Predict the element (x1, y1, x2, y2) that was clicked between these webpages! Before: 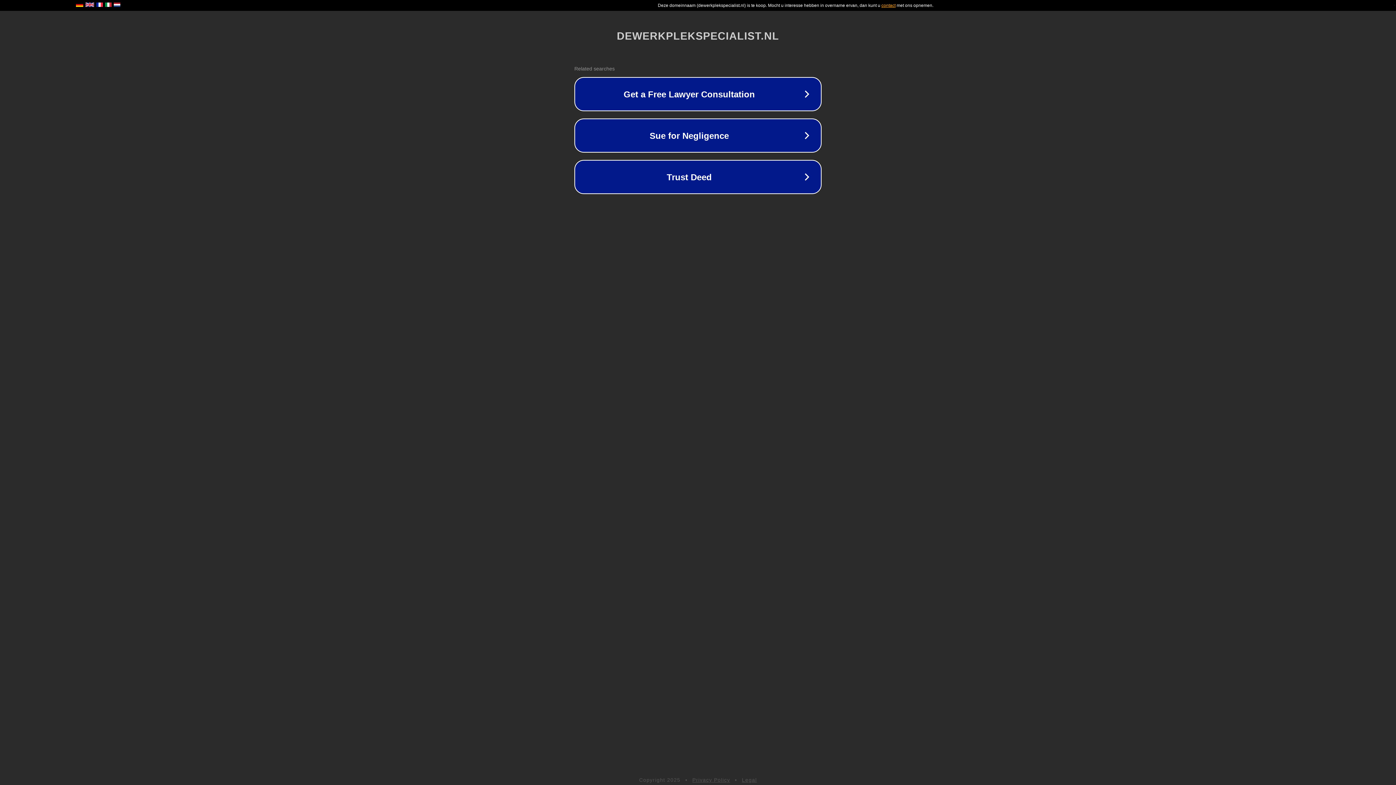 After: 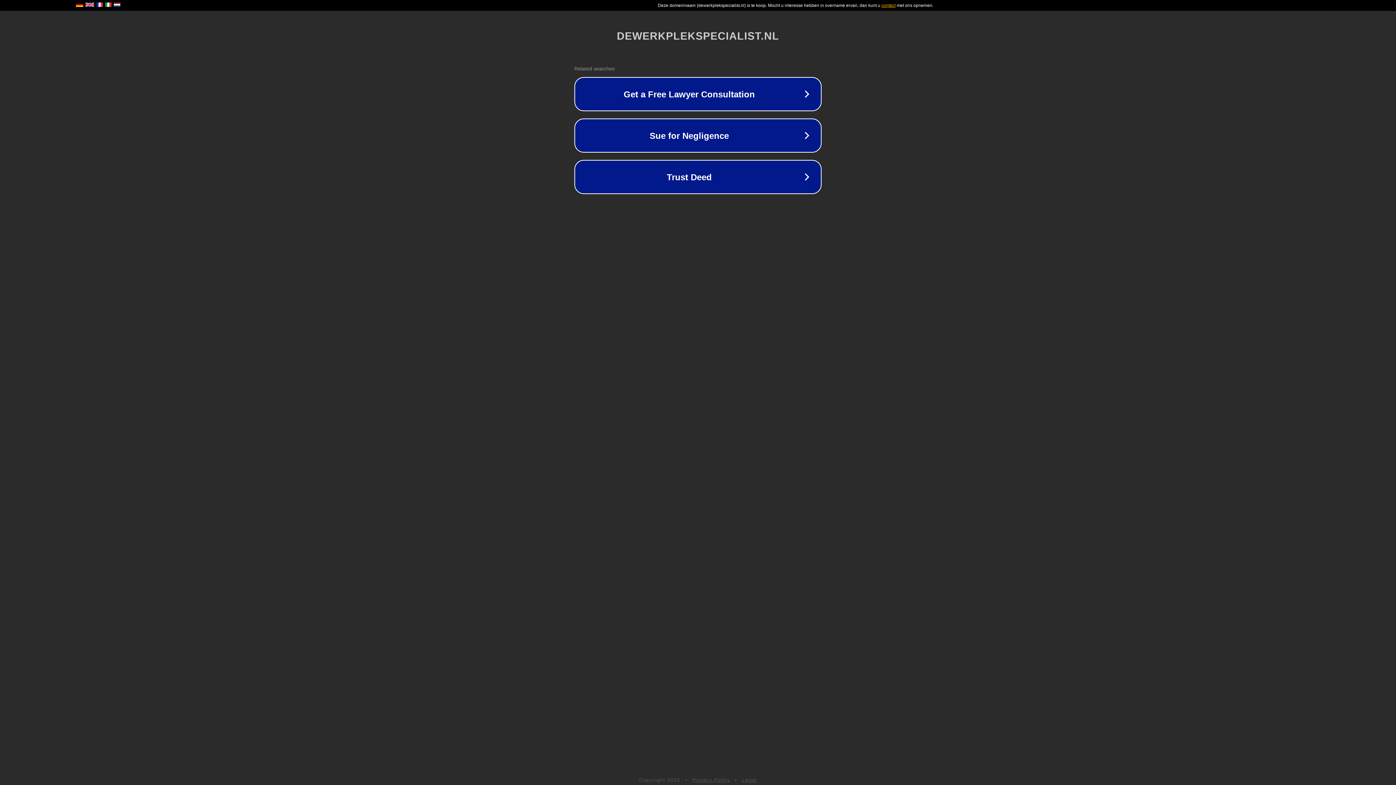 Action: bbox: (692, 777, 730, 783) label: Privacy Policy